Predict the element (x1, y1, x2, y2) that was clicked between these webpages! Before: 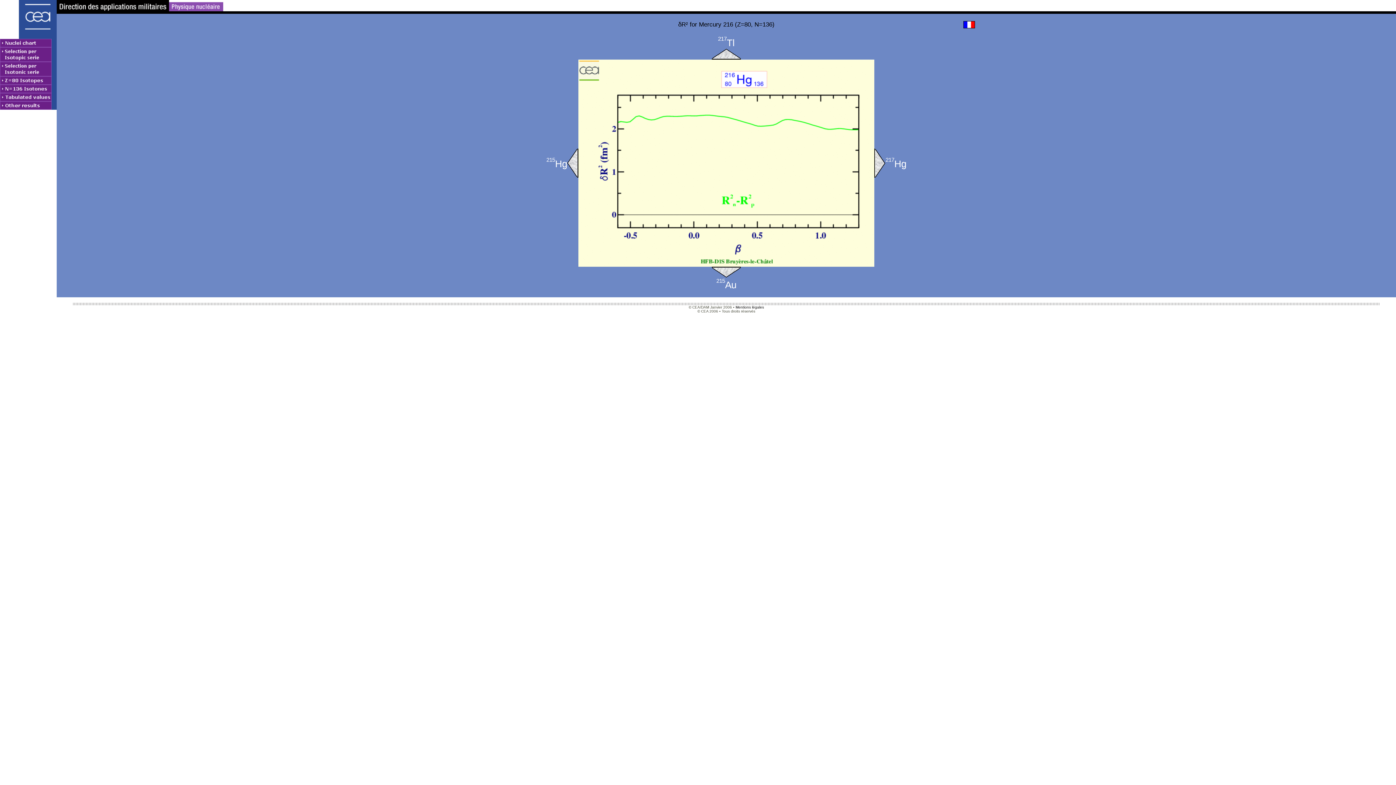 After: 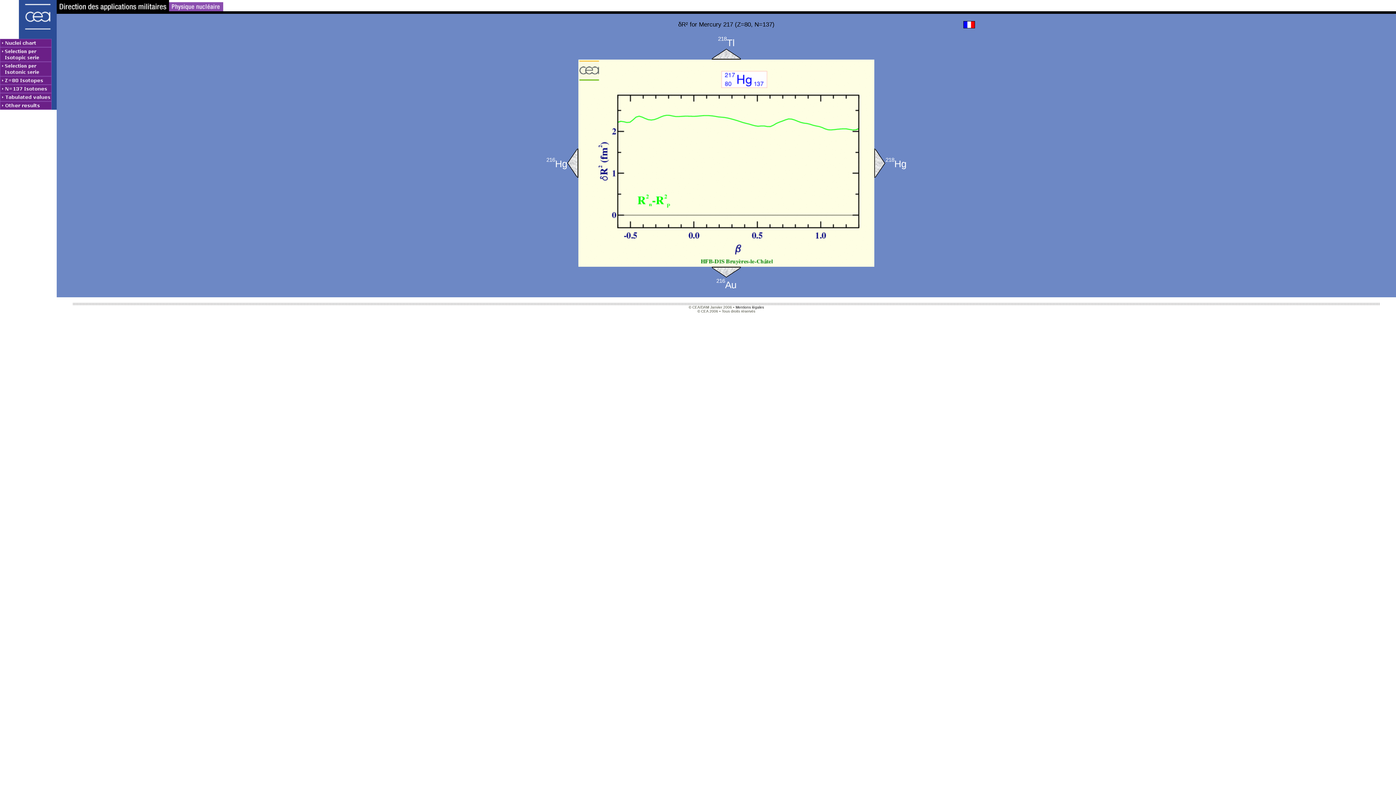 Action: bbox: (874, 148, 885, 177)